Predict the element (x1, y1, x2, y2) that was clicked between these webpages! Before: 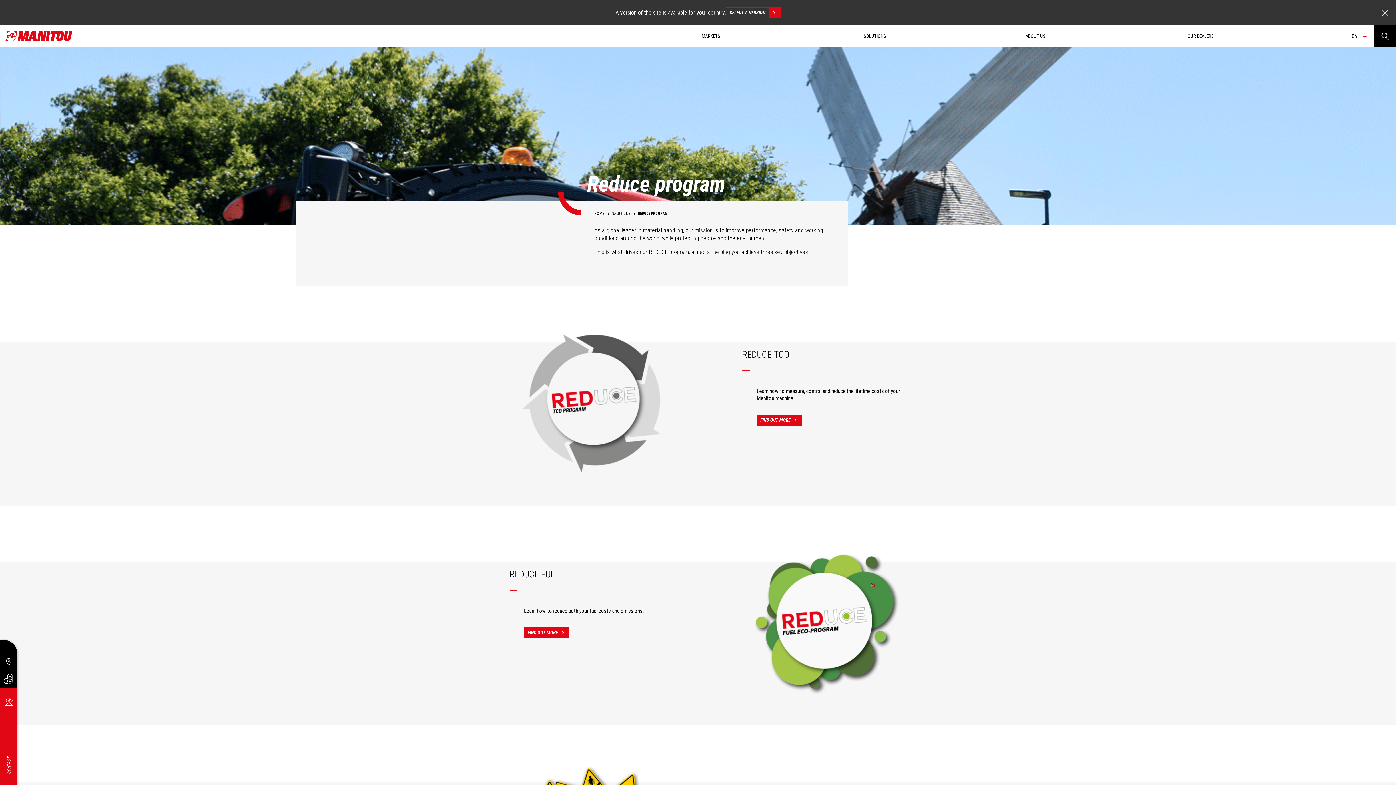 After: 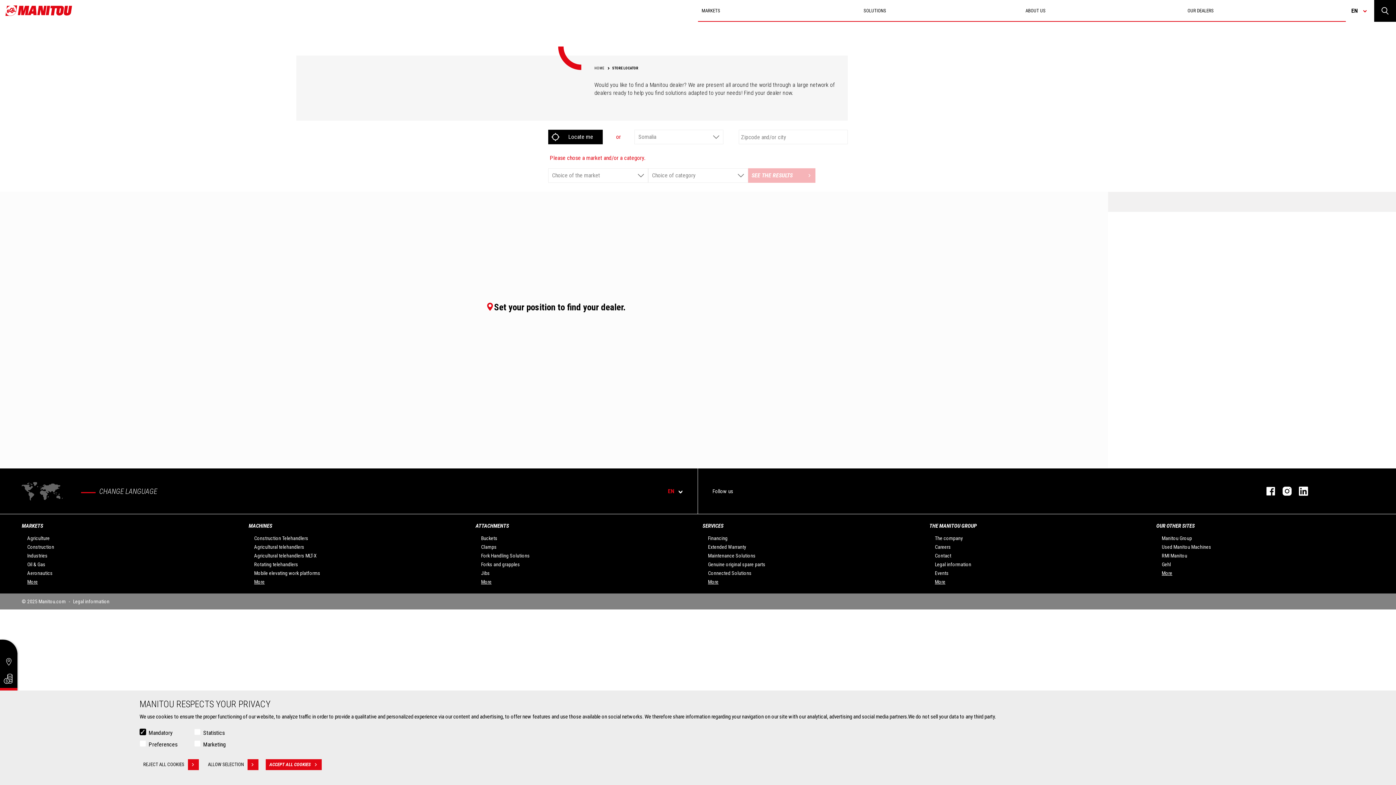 Action: bbox: (1184, 25, 1346, 47) label: OUR DEALERS